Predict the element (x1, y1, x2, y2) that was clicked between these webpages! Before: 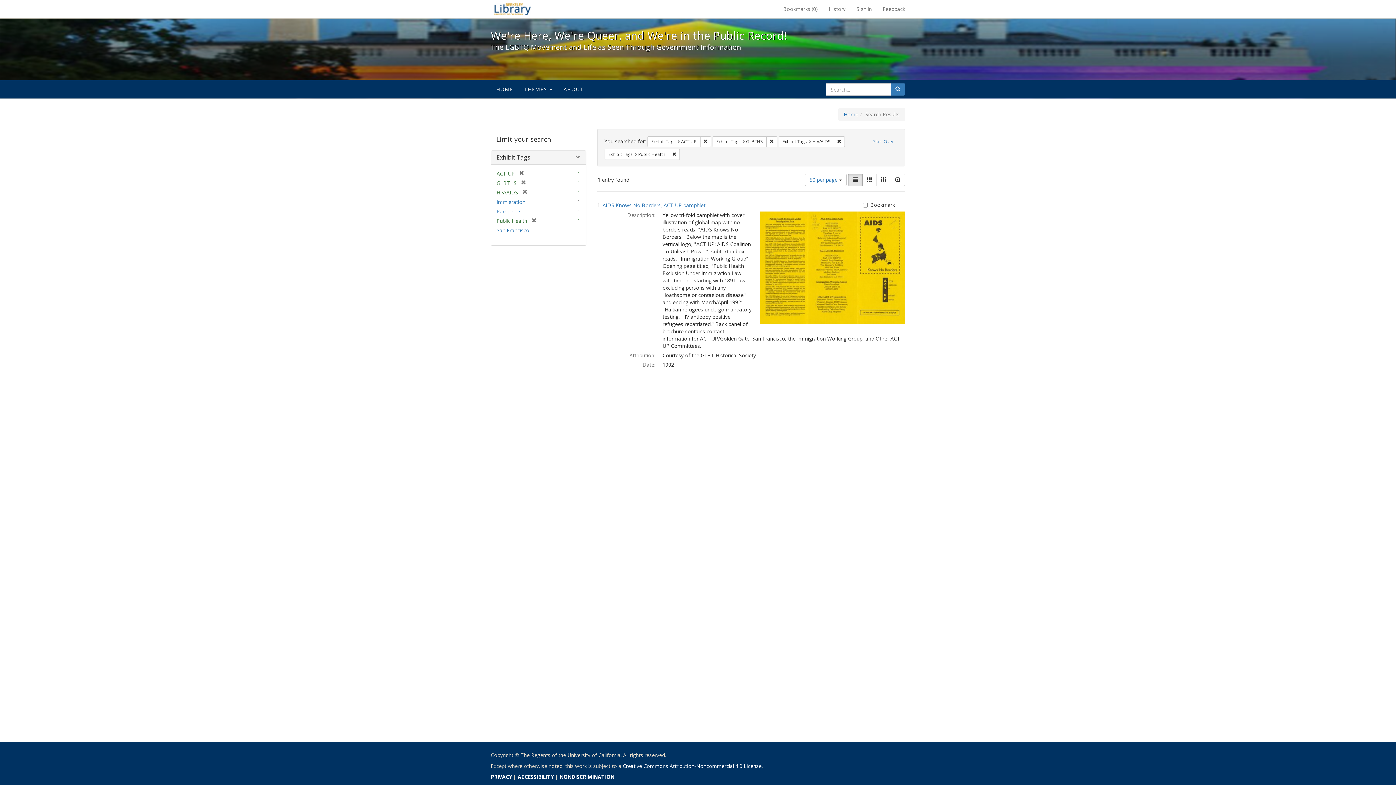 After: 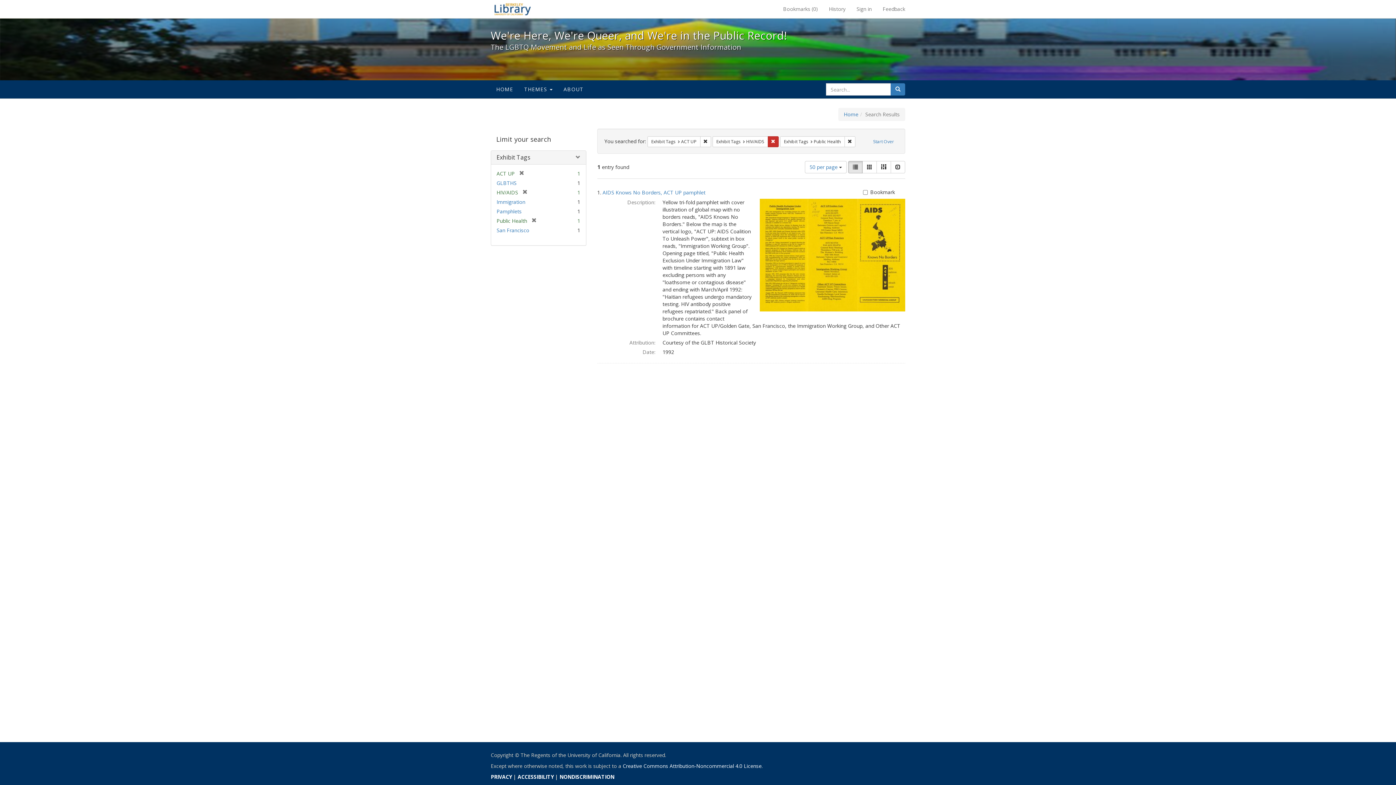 Action: bbox: (766, 136, 777, 147) label: Remove constraint Exhibit Tags: GLBTHS